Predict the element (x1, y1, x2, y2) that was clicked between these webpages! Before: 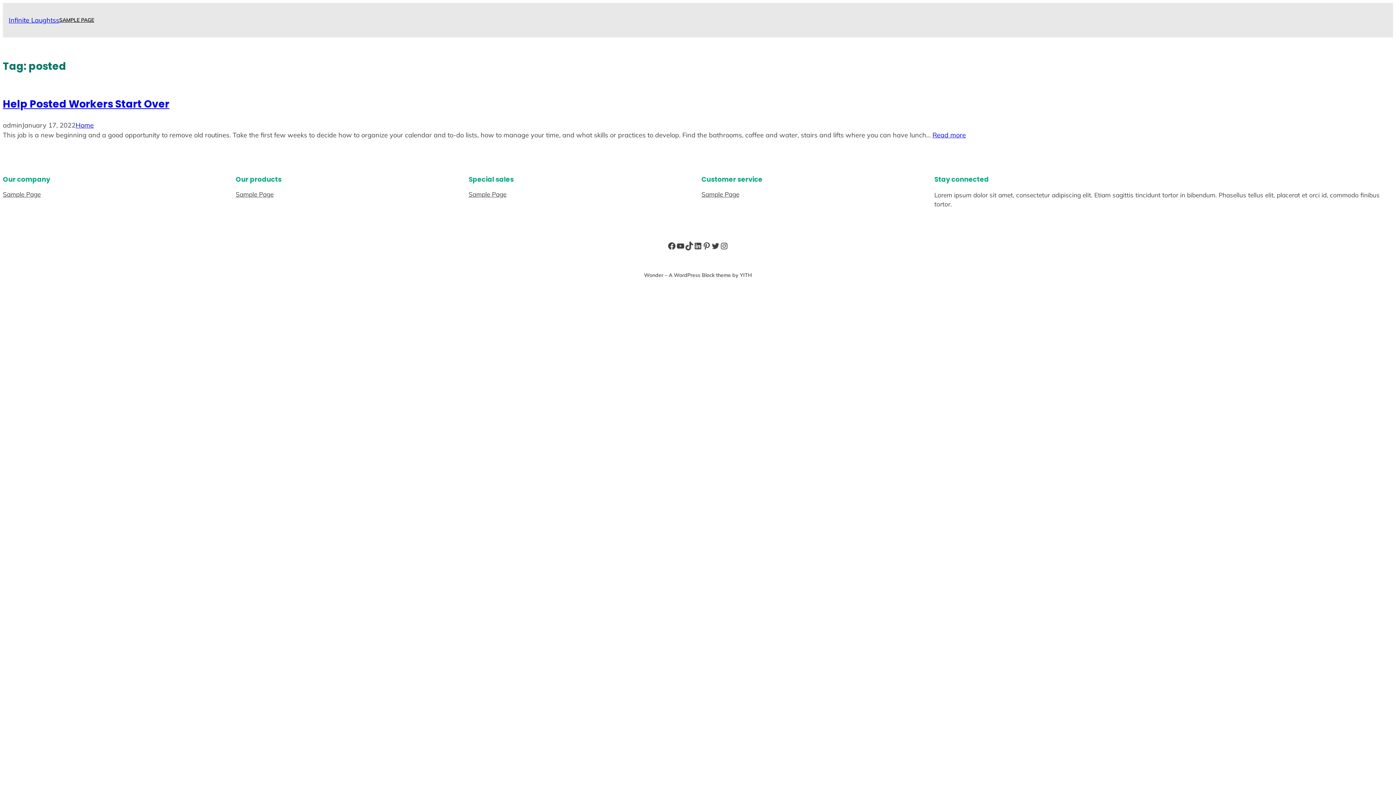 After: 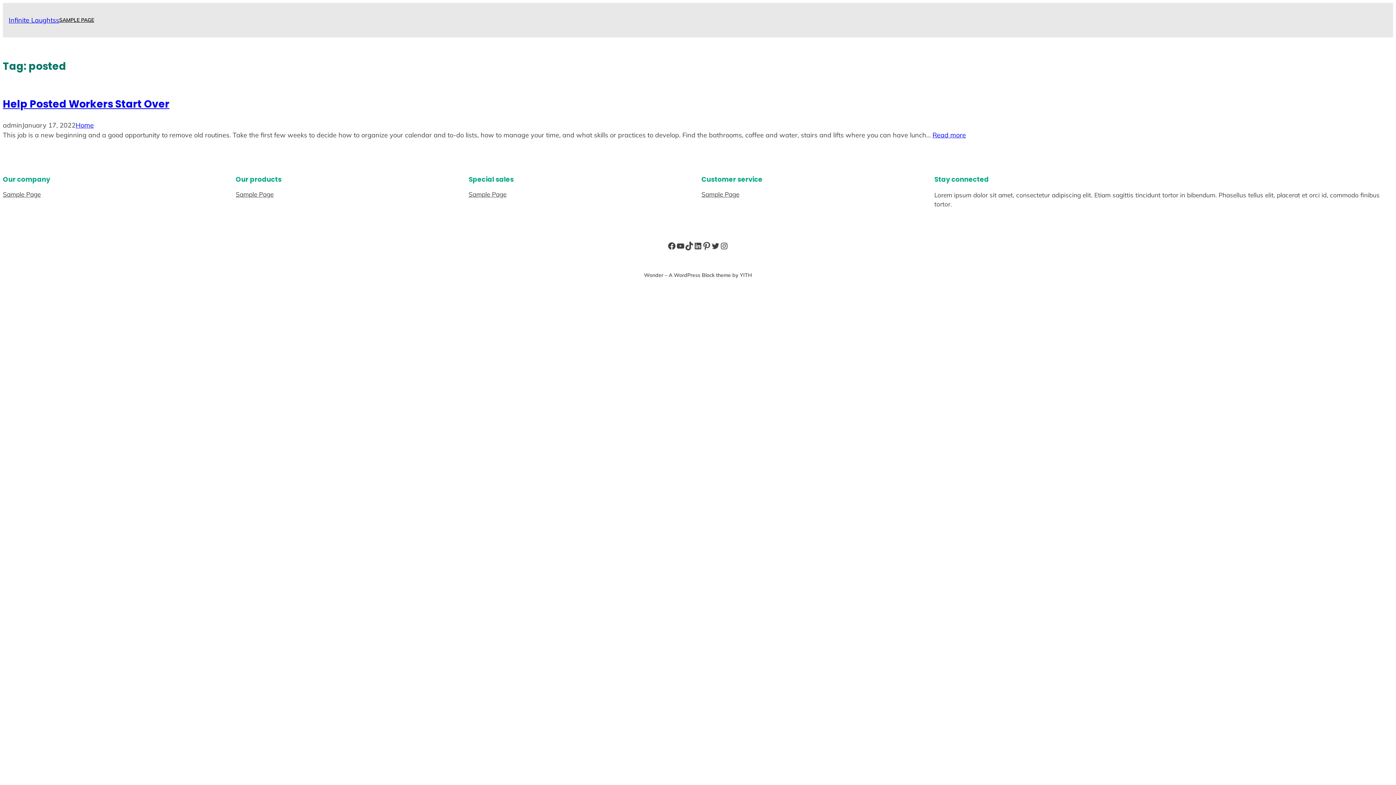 Action: label: Pinterest bbox: (702, 241, 711, 250)